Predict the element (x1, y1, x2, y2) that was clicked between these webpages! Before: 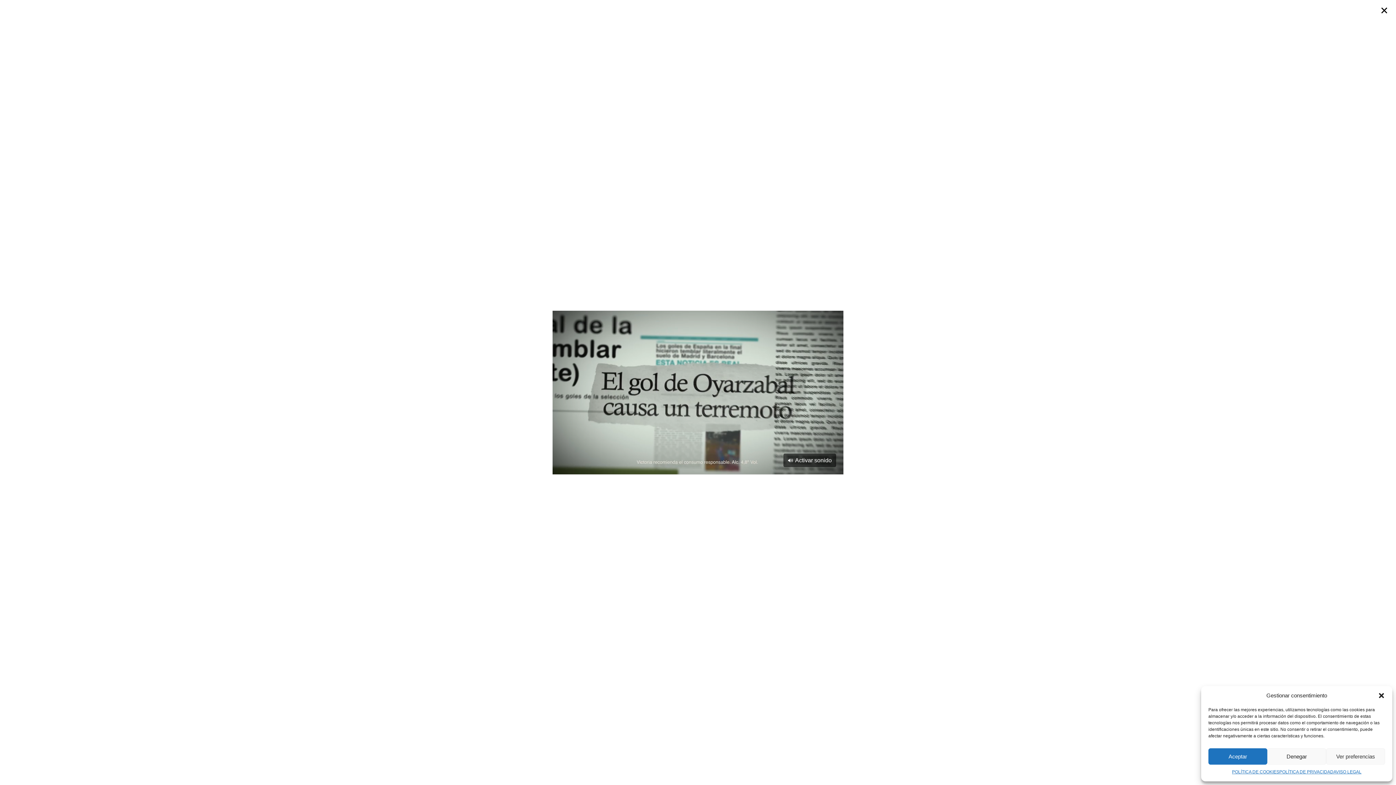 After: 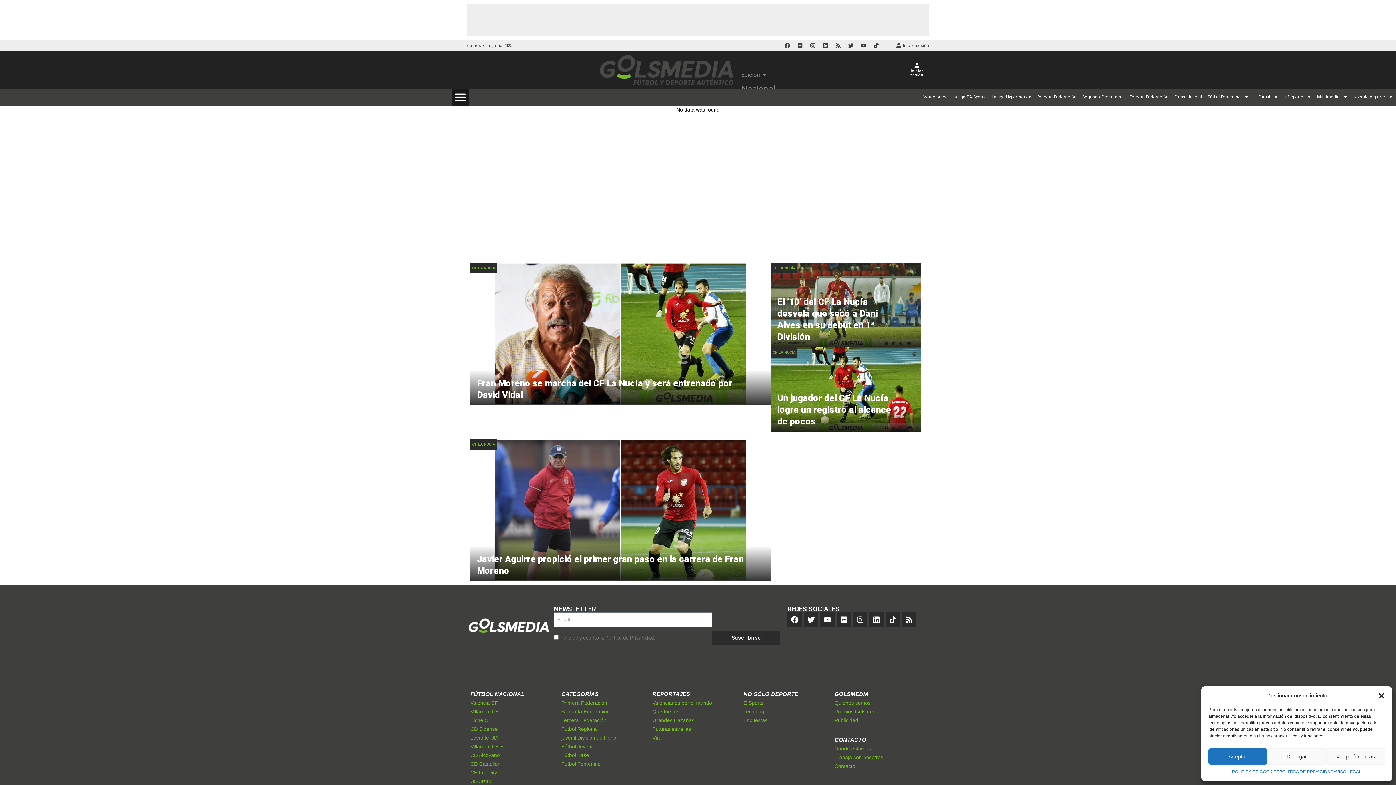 Action: bbox: (1378, 5, 1390, 16) label: Cerrar interstitial